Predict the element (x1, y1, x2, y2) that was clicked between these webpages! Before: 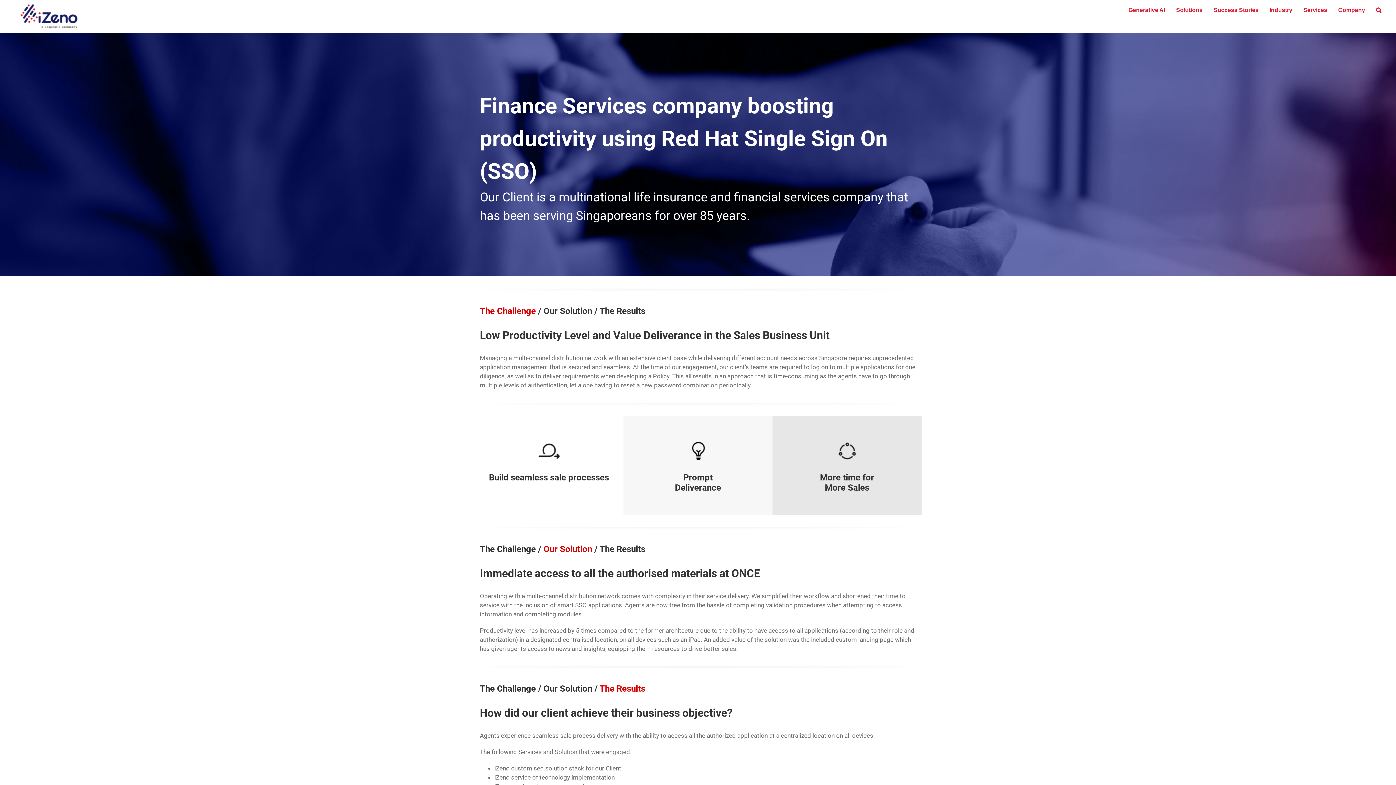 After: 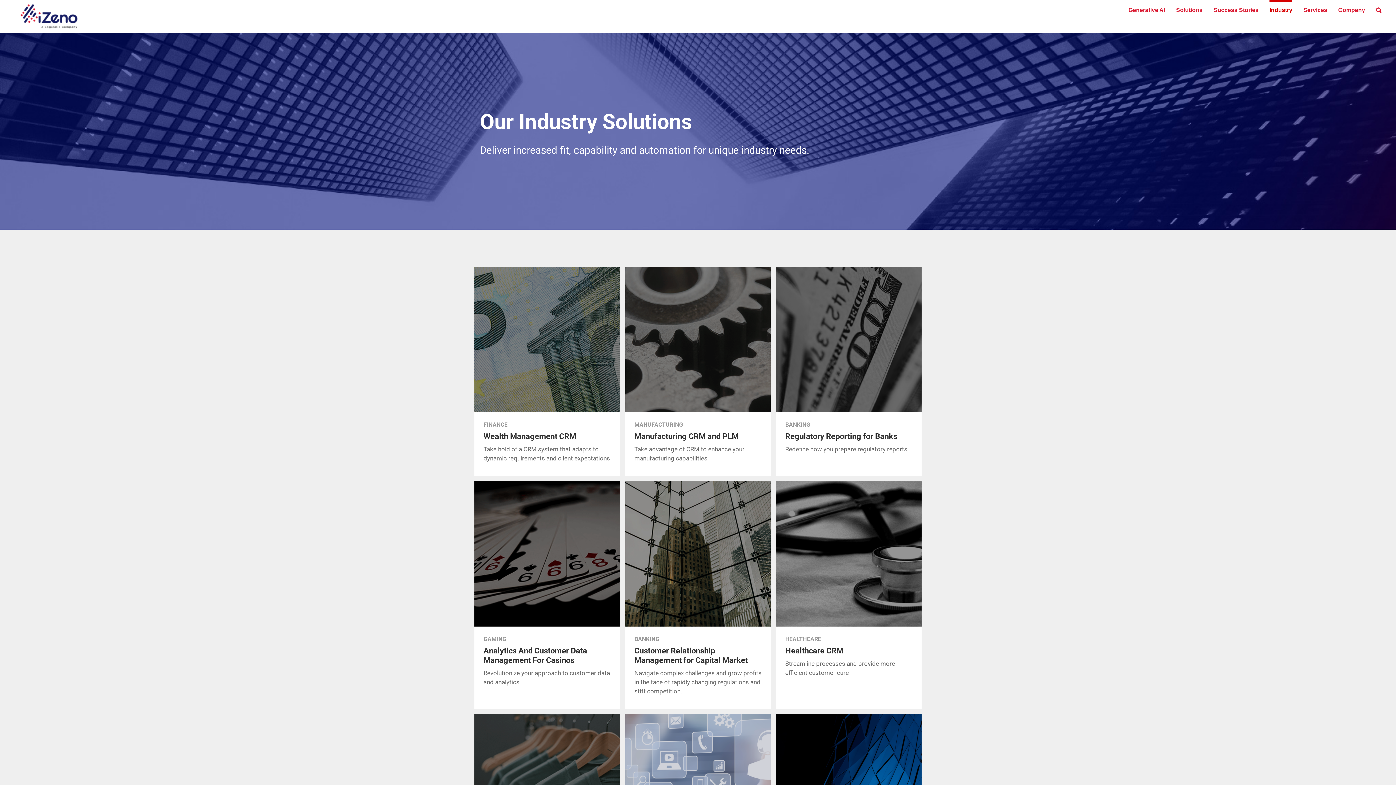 Action: bbox: (1269, 0, 1292, 18) label: Industry